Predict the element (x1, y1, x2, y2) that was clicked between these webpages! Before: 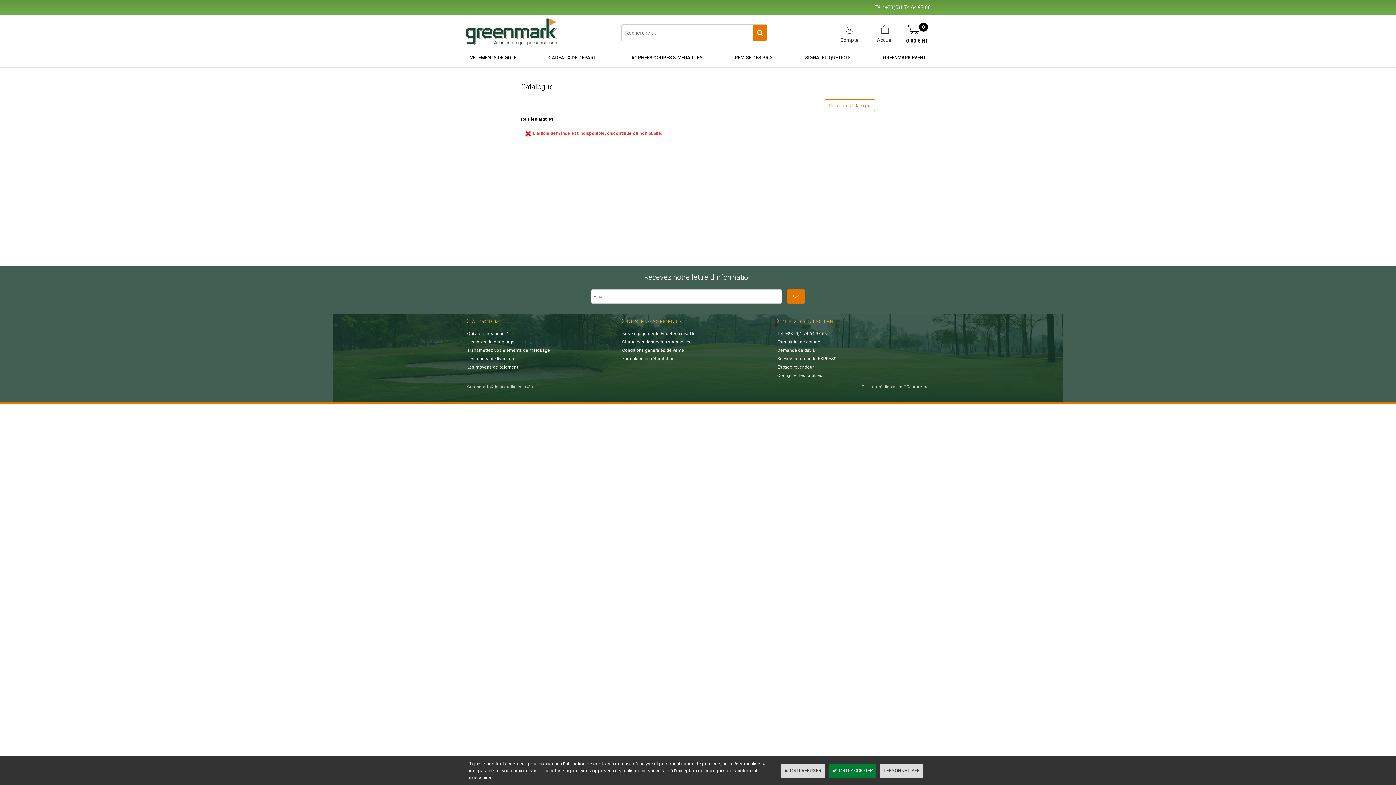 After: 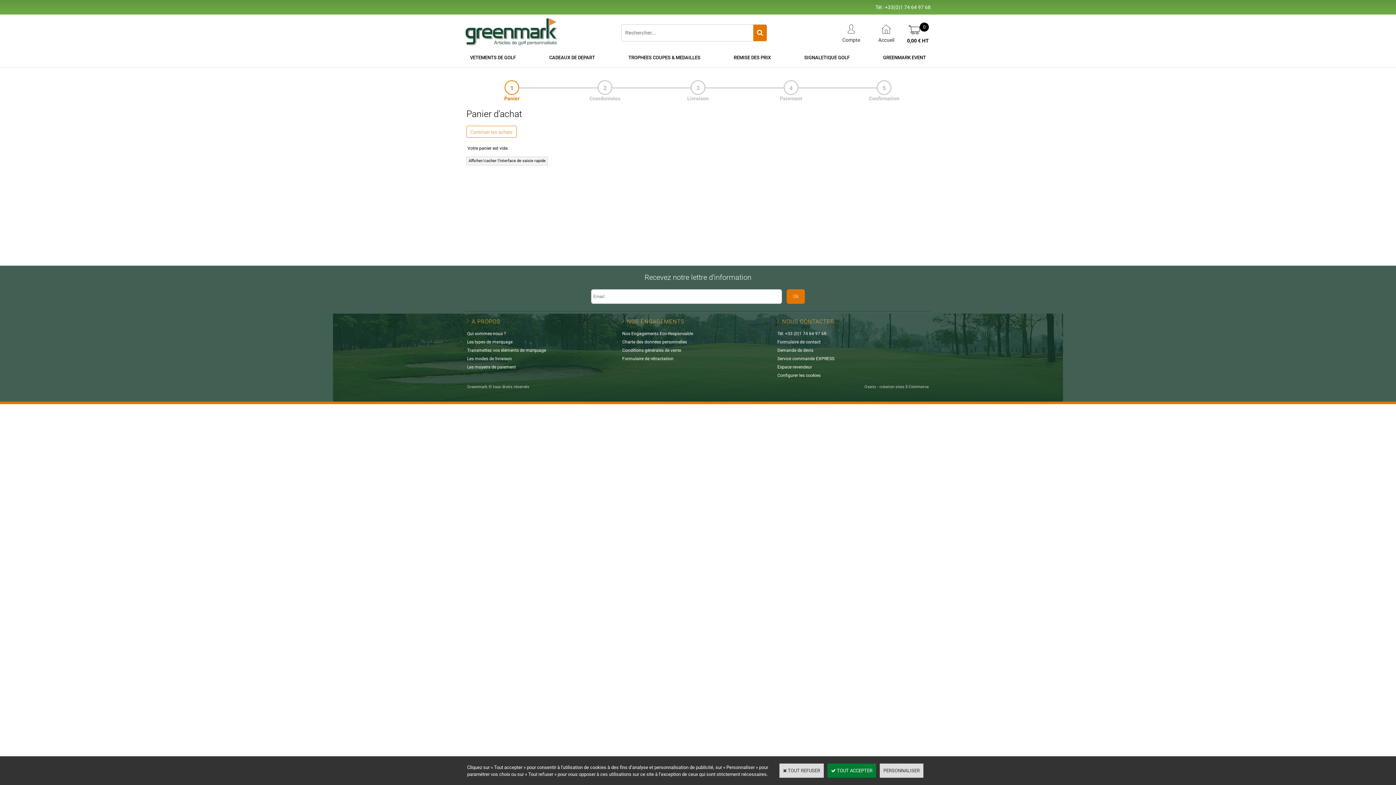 Action: label: 0 bbox: (902, 22, 928, 36)